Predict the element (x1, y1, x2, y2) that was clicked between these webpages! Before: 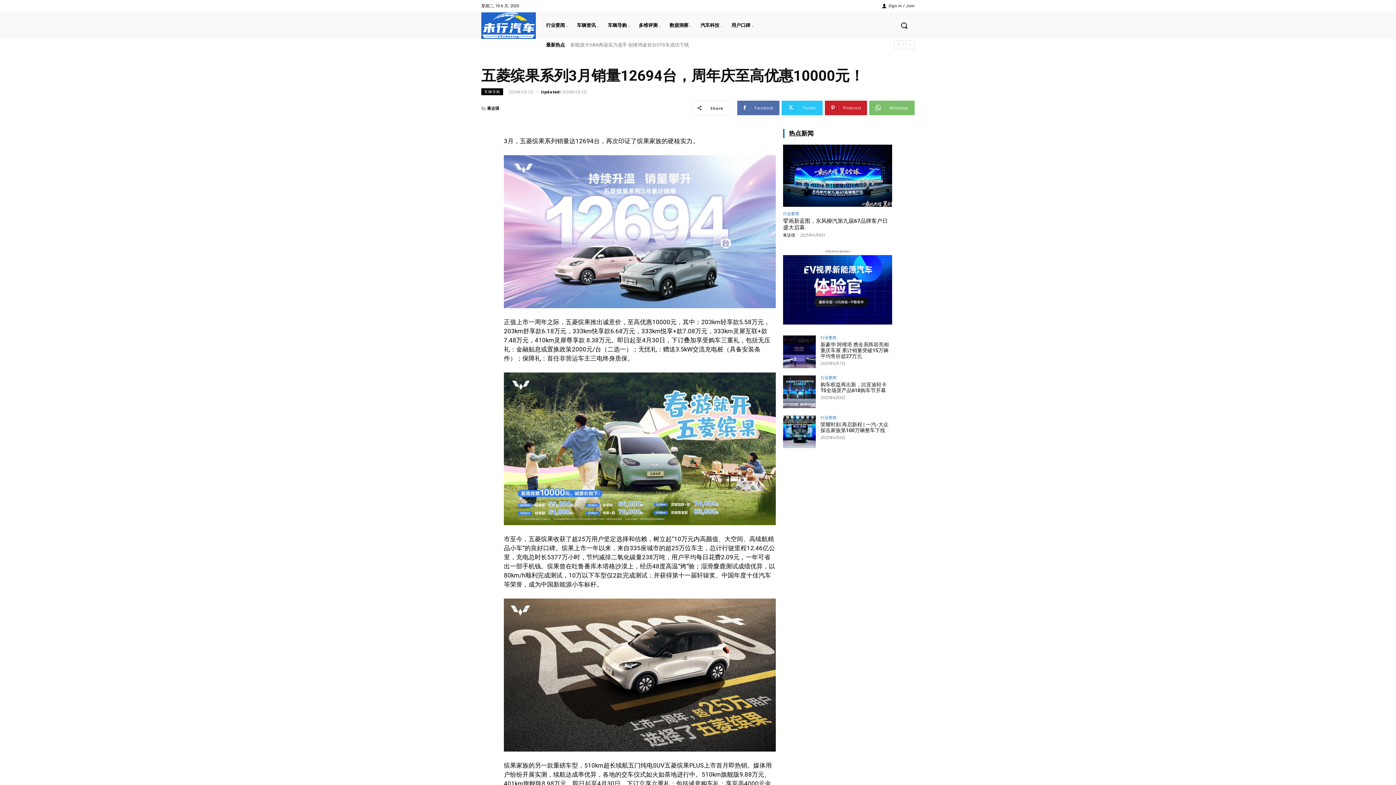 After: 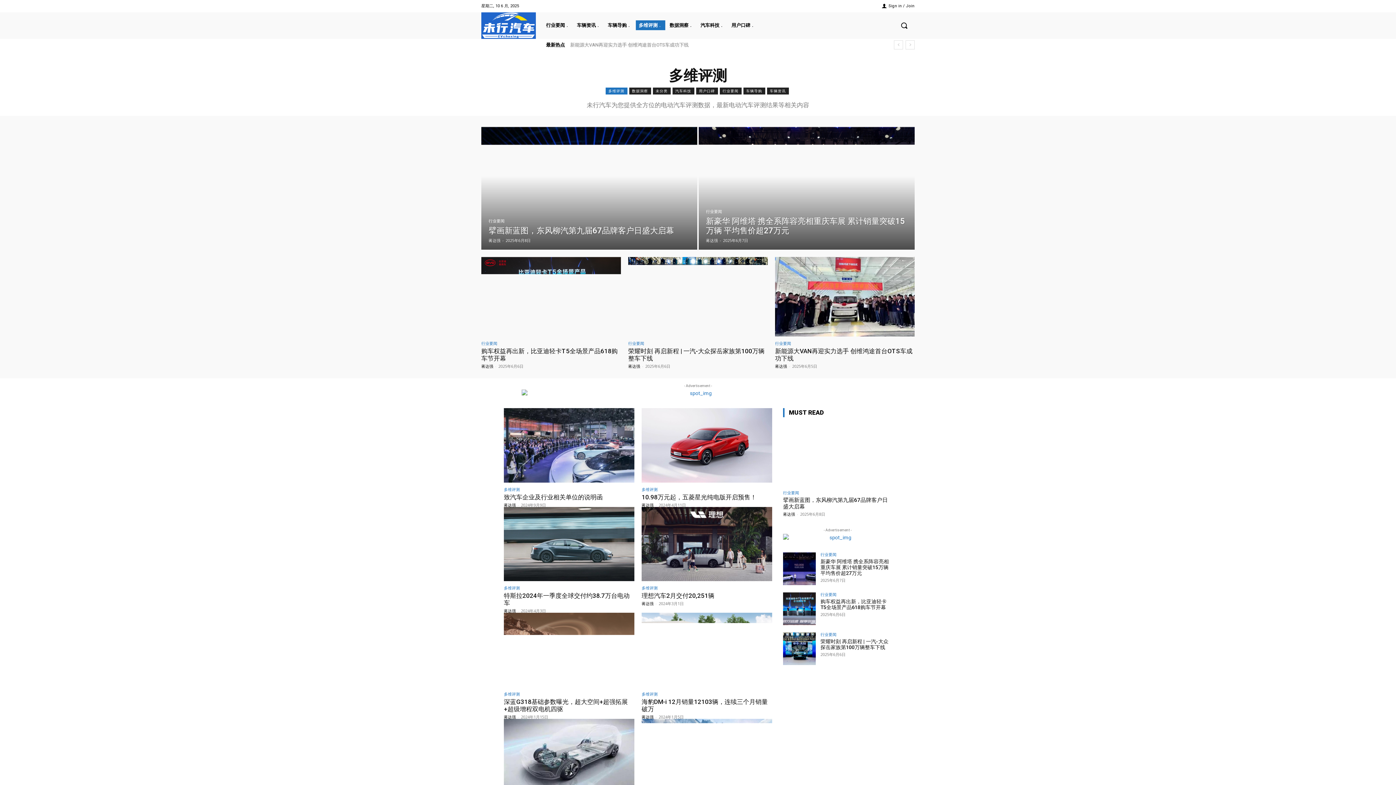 Action: bbox: (636, 20, 665, 30) label: 多维评测